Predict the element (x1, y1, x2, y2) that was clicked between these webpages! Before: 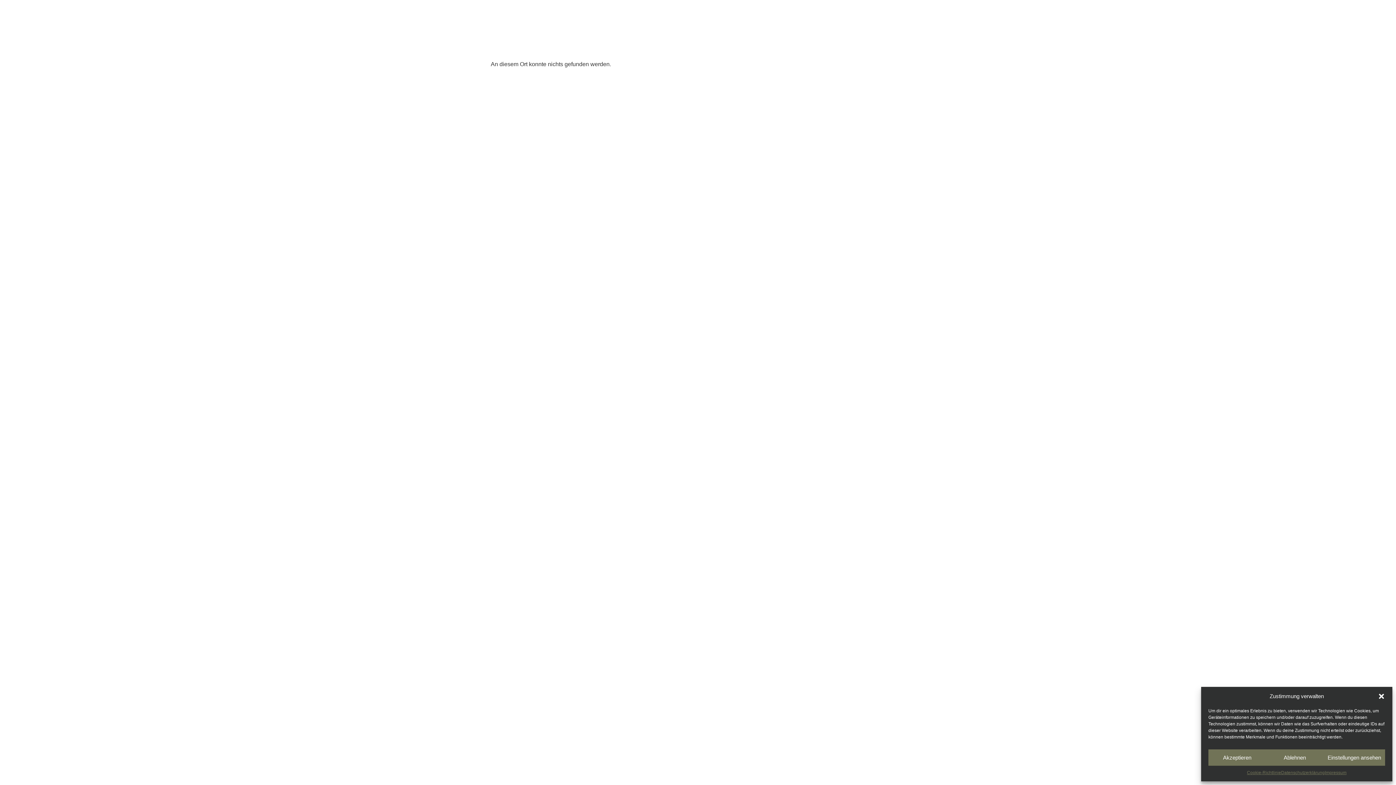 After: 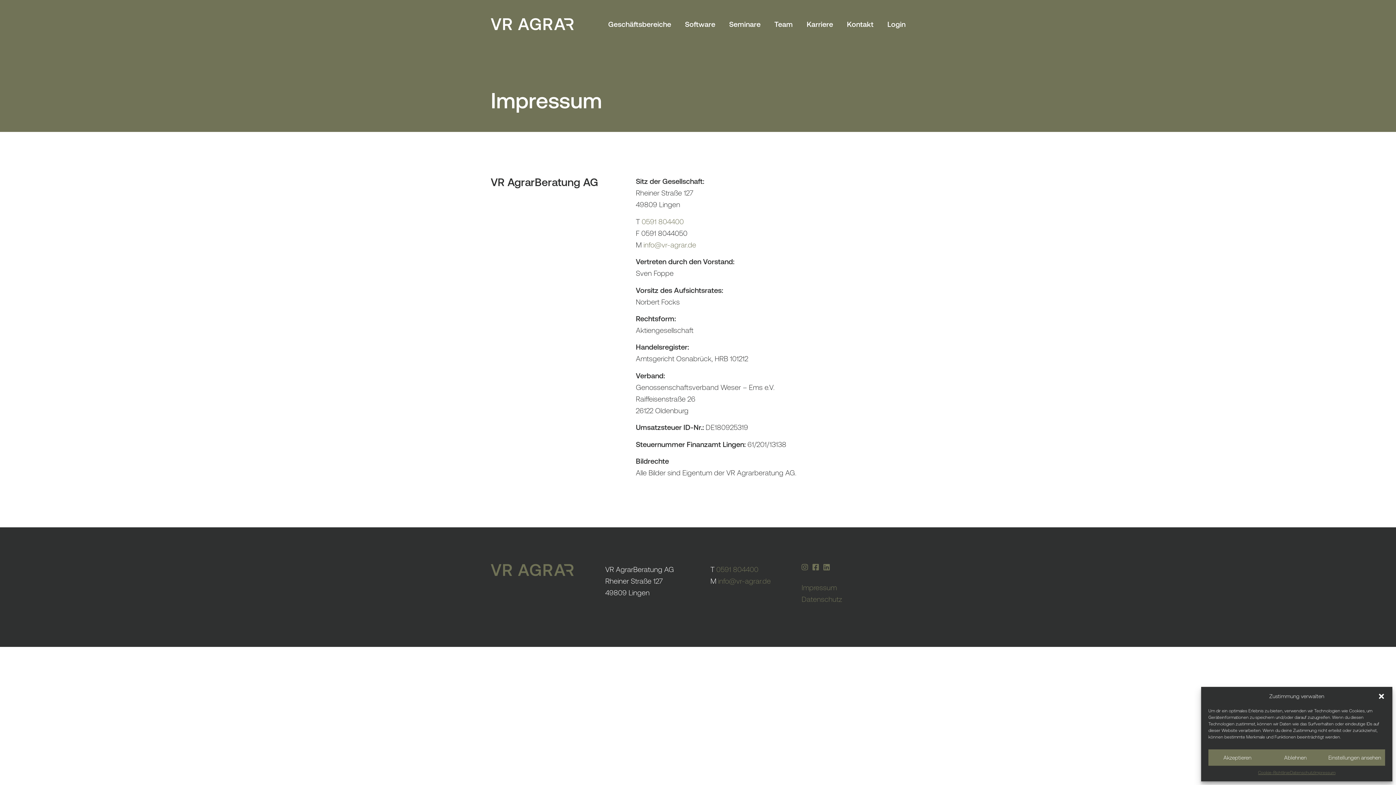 Action: bbox: (1325, 769, 1346, 776) label: Impressum